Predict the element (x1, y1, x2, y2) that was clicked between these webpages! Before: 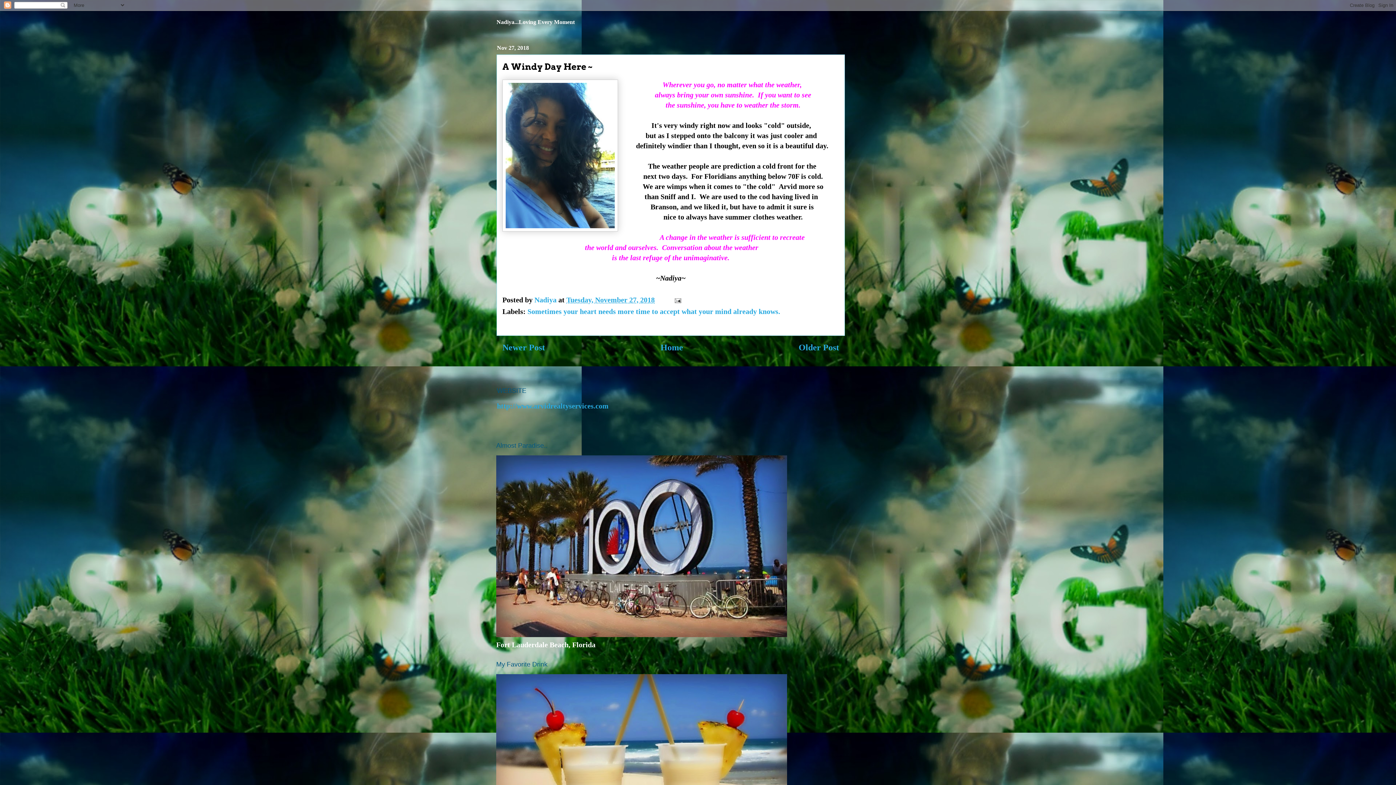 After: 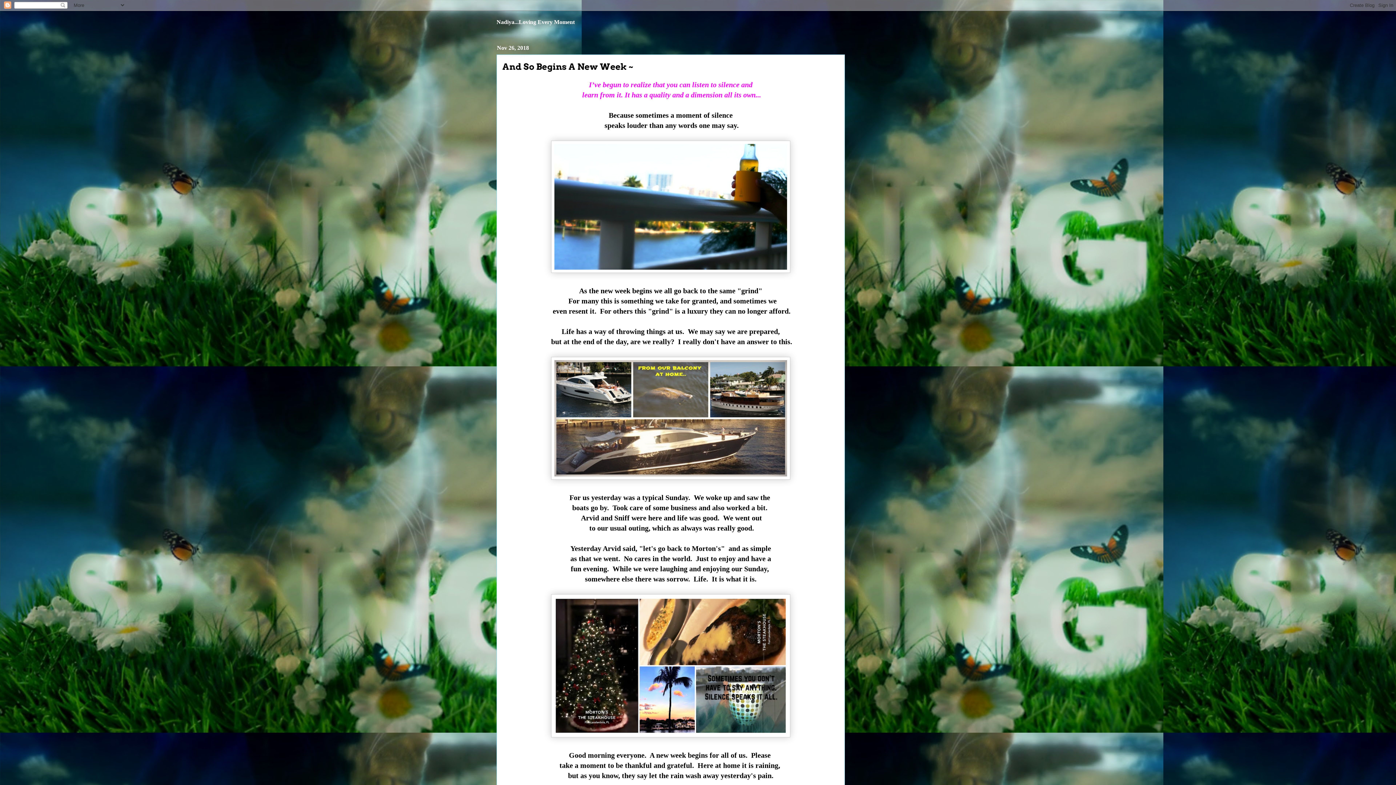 Action: label: Older Post bbox: (798, 342, 839, 352)